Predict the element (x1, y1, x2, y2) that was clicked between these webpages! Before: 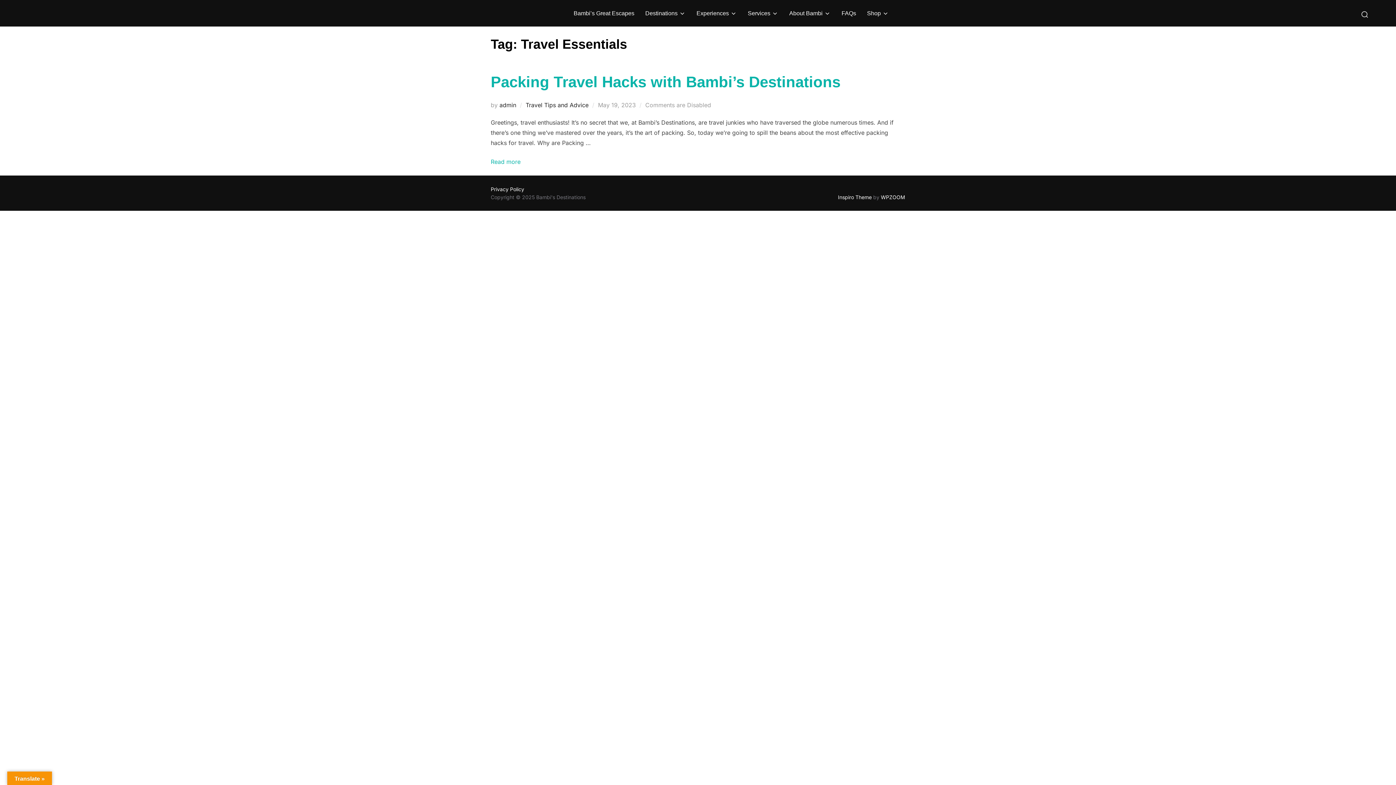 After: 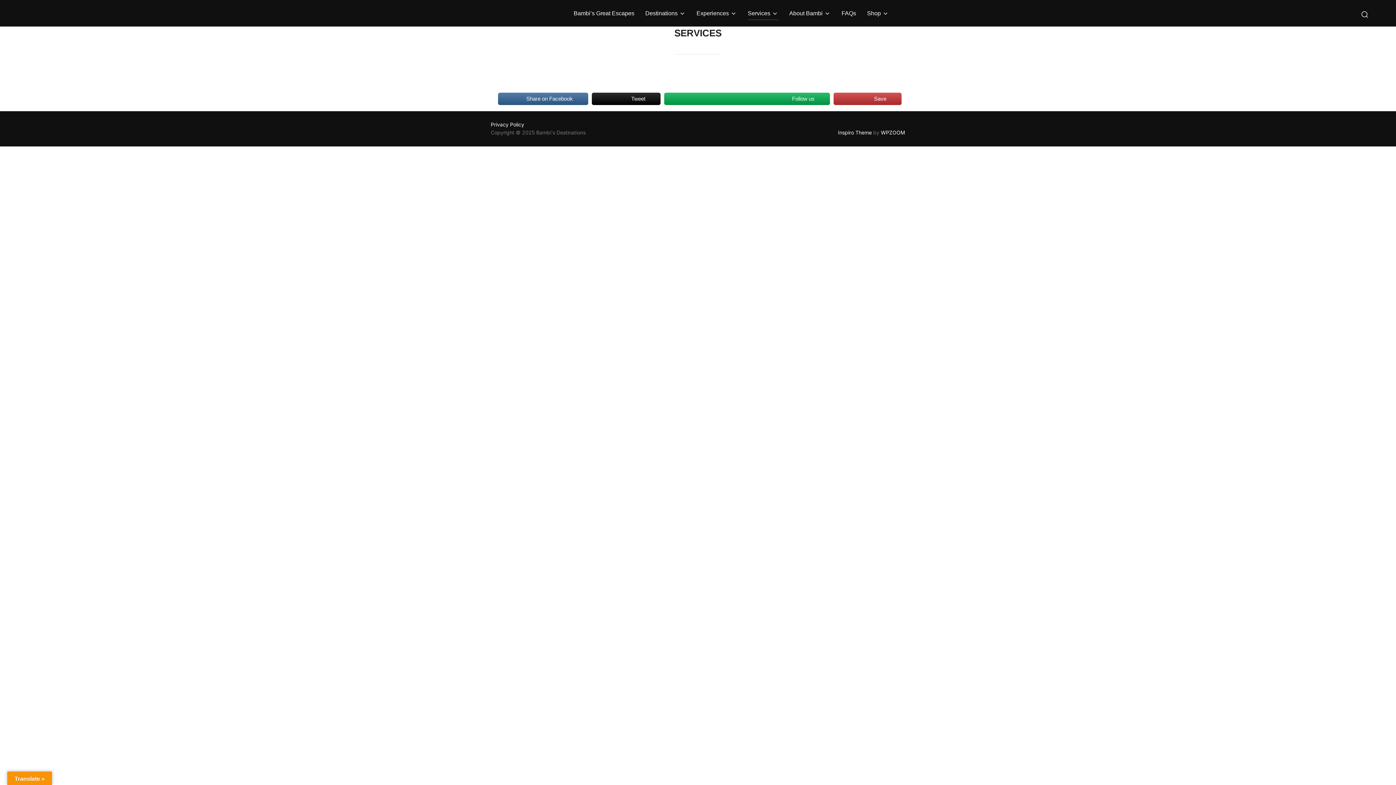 Action: bbox: (748, 6, 778, 20) label: Services